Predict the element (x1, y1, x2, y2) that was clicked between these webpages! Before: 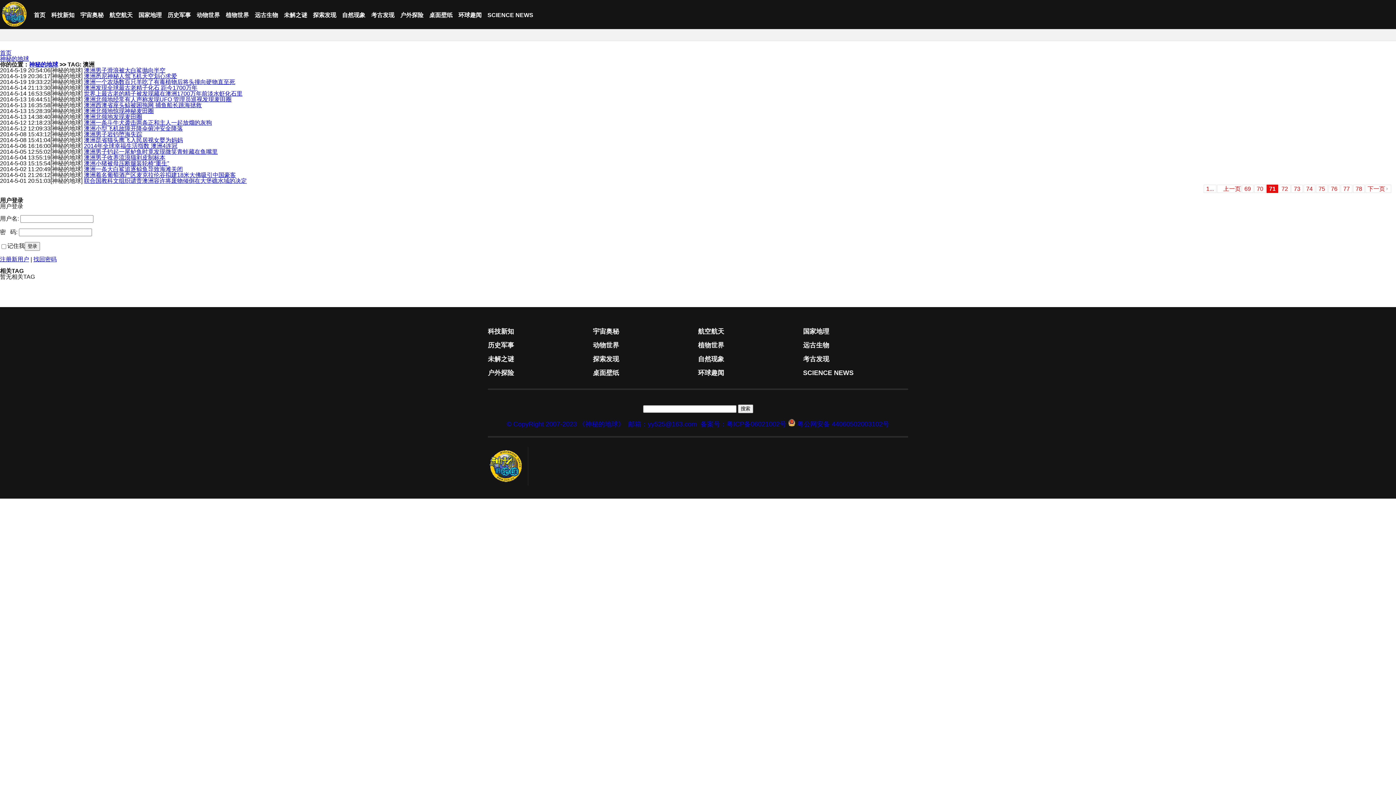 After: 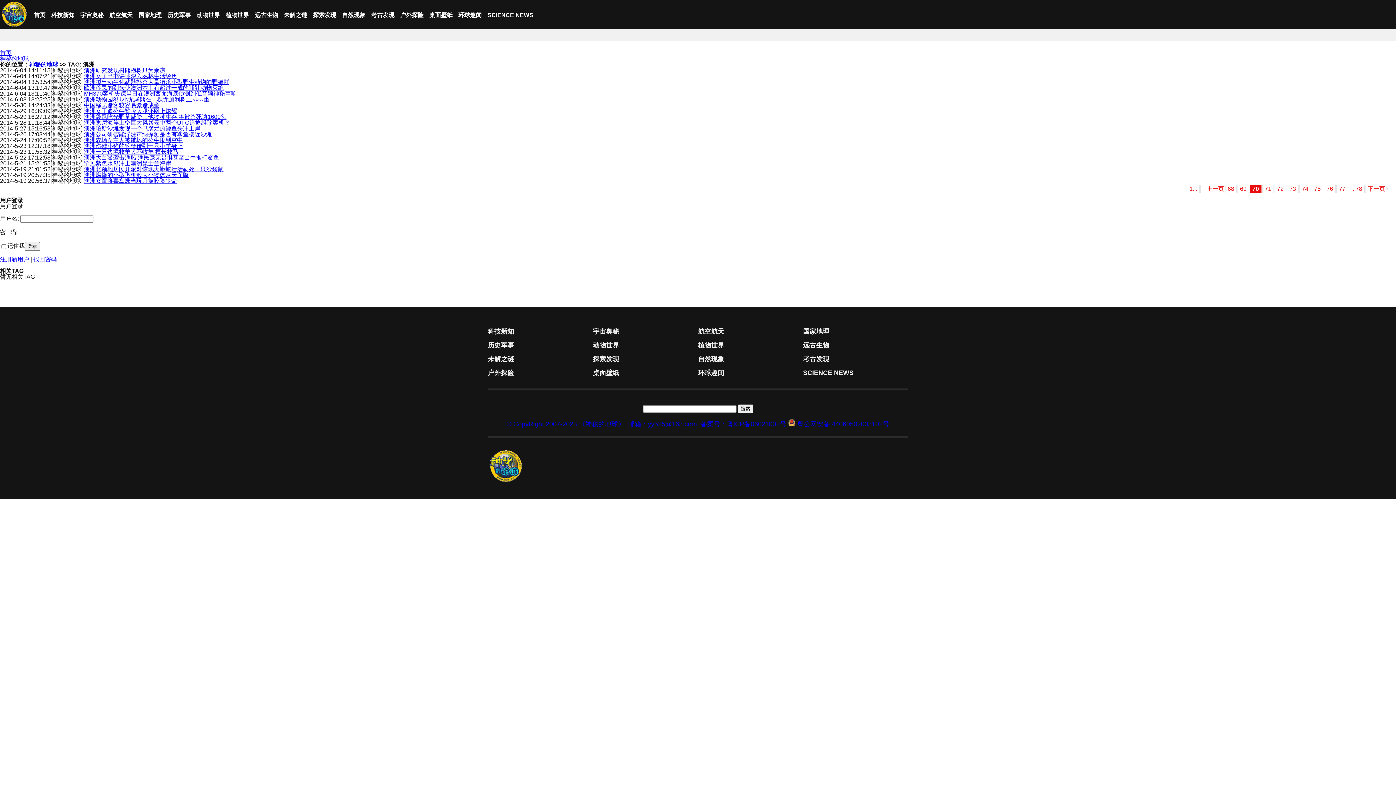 Action: label: 70 bbox: (1254, 184, 1266, 193)